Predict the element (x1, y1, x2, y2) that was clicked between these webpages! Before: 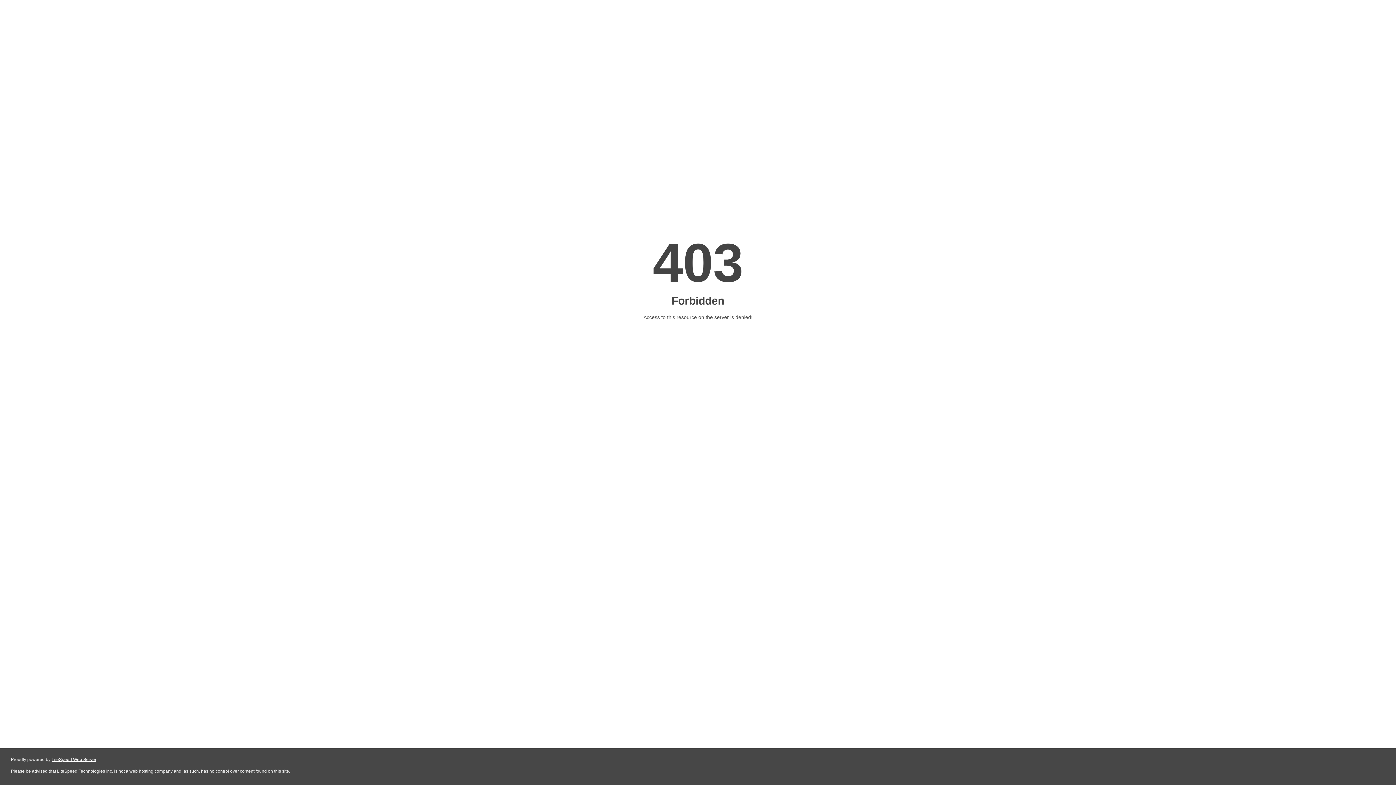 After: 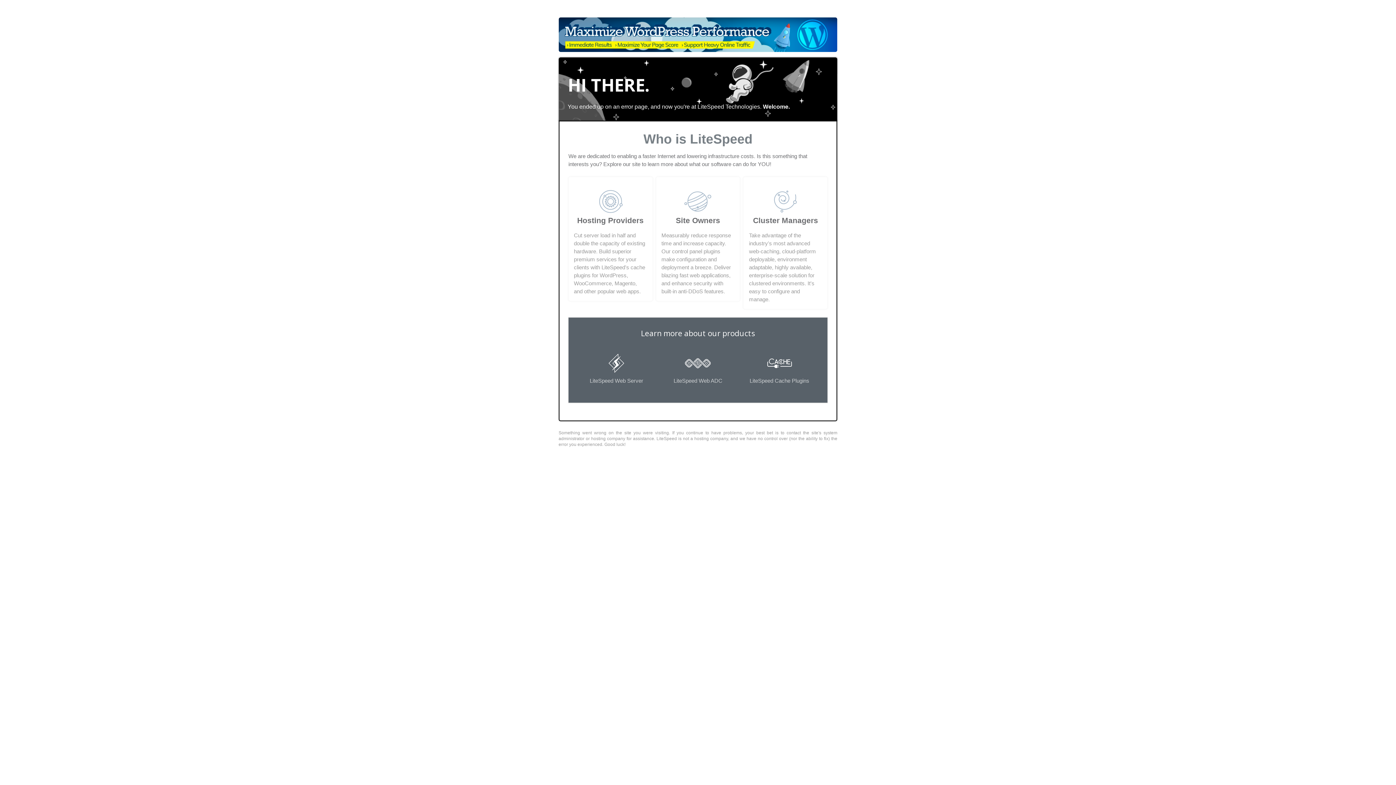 Action: bbox: (51, 757, 96, 762) label: LiteSpeed Web Server